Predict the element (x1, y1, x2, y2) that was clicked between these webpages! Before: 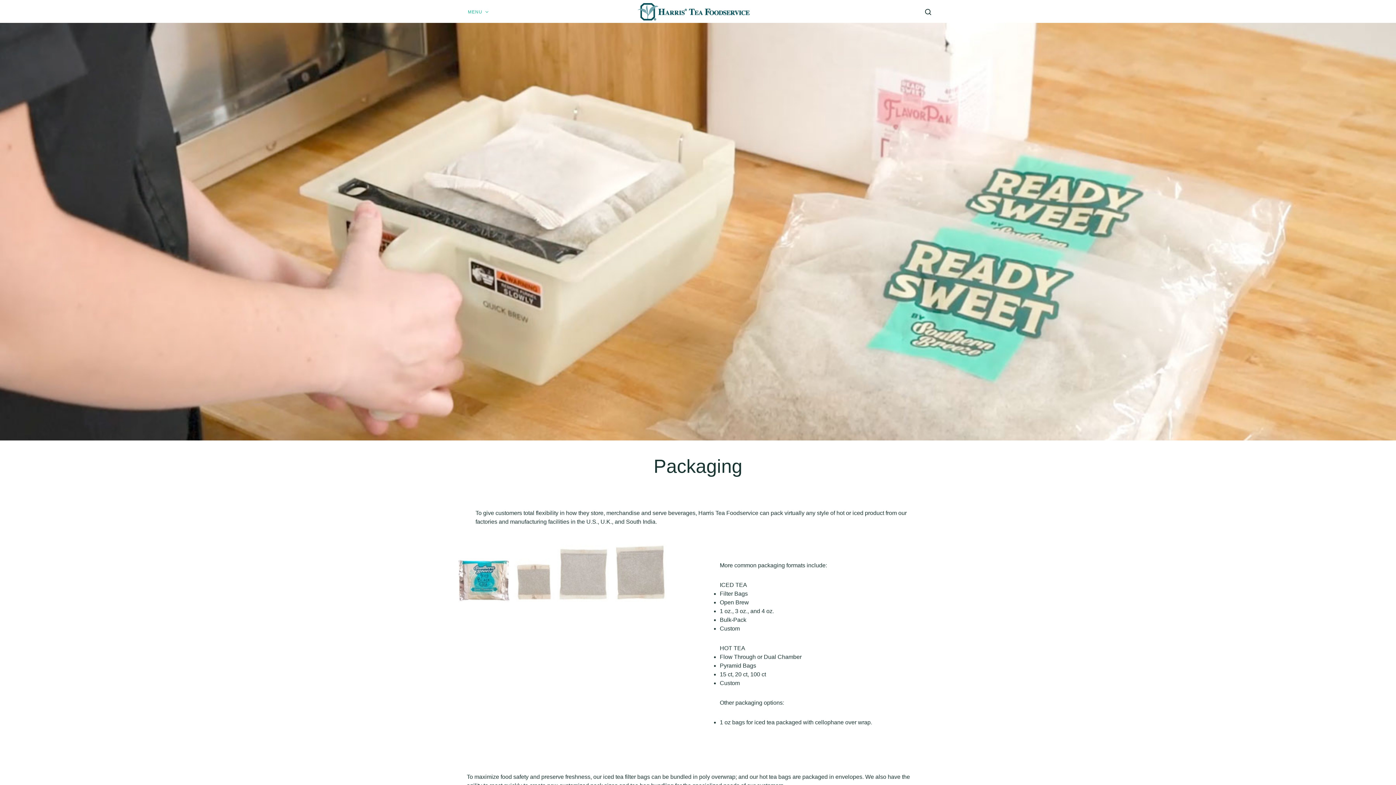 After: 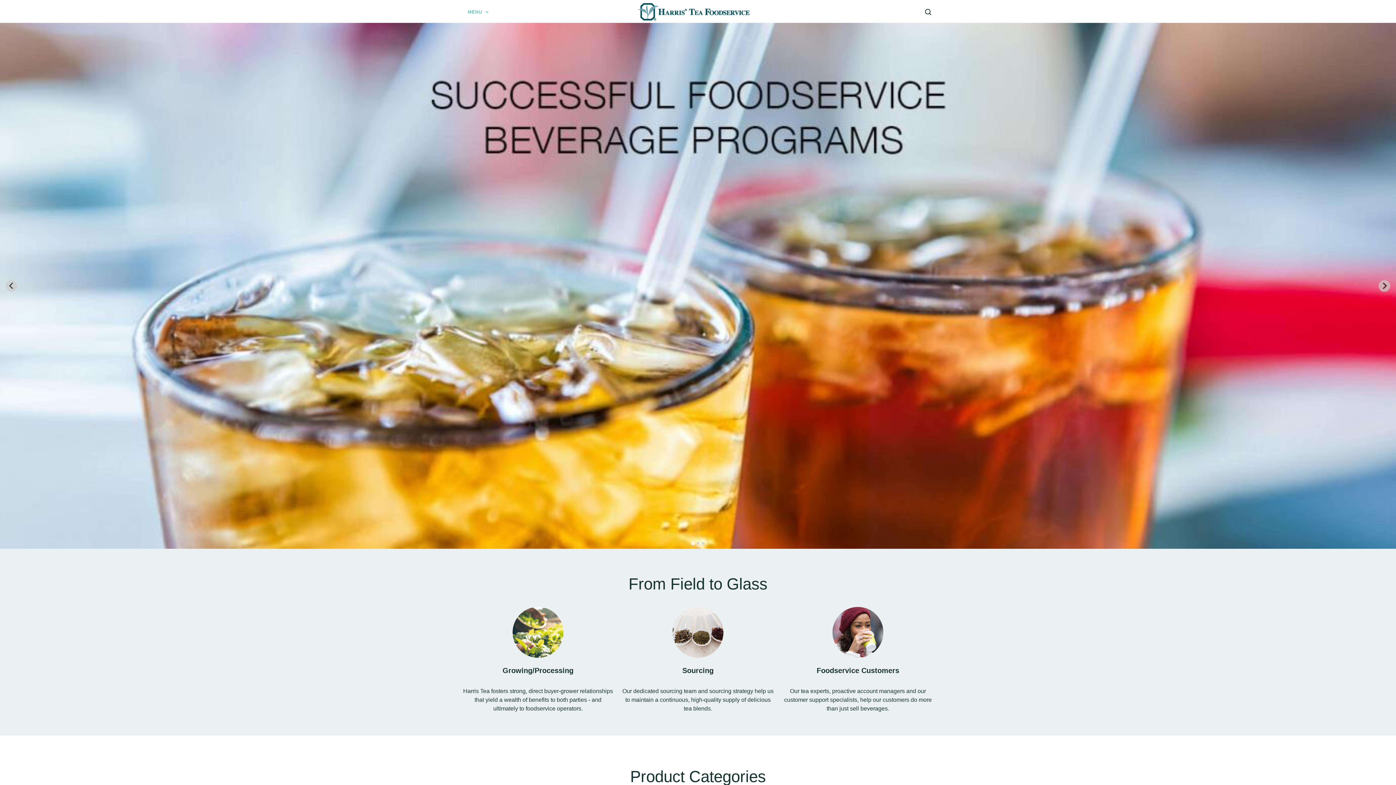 Action: bbox: (636, 0, 750, 22)